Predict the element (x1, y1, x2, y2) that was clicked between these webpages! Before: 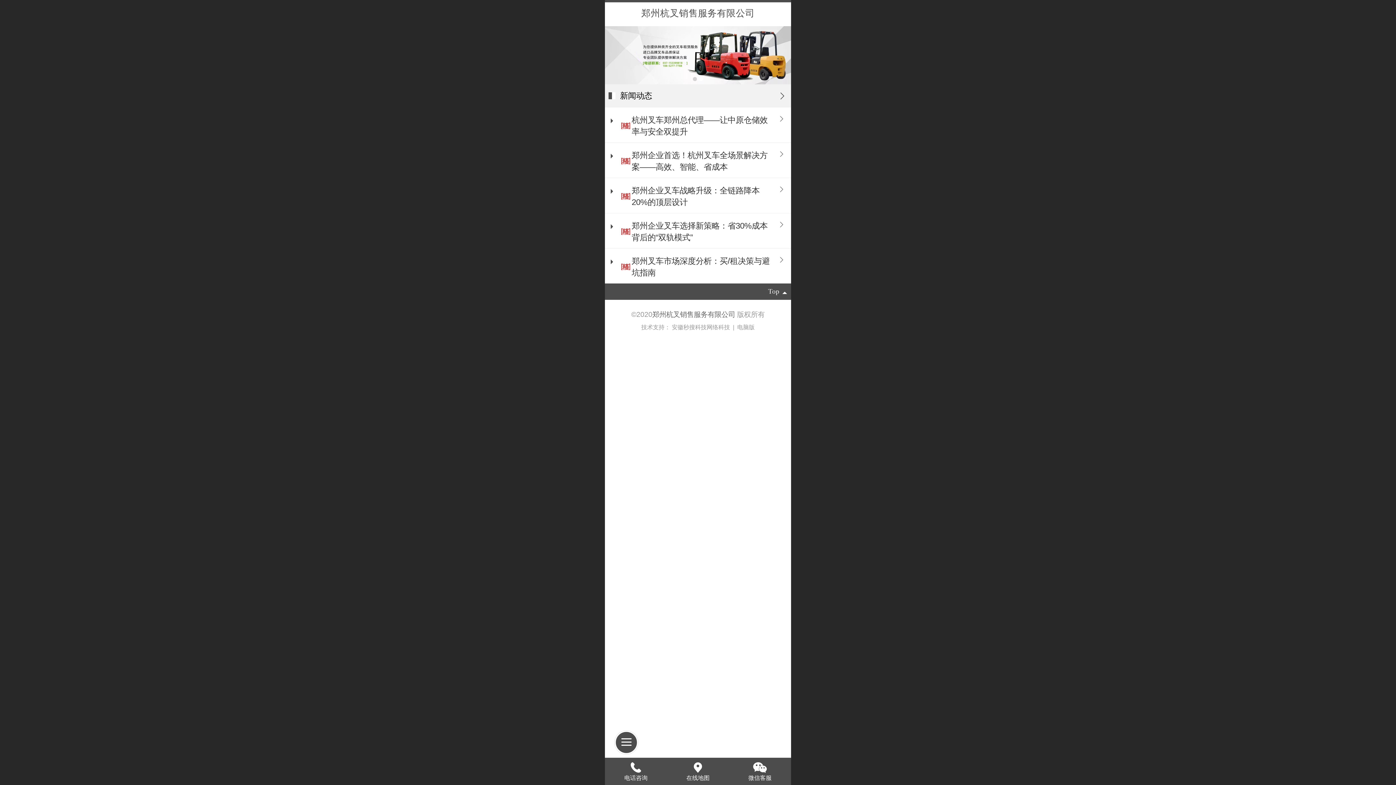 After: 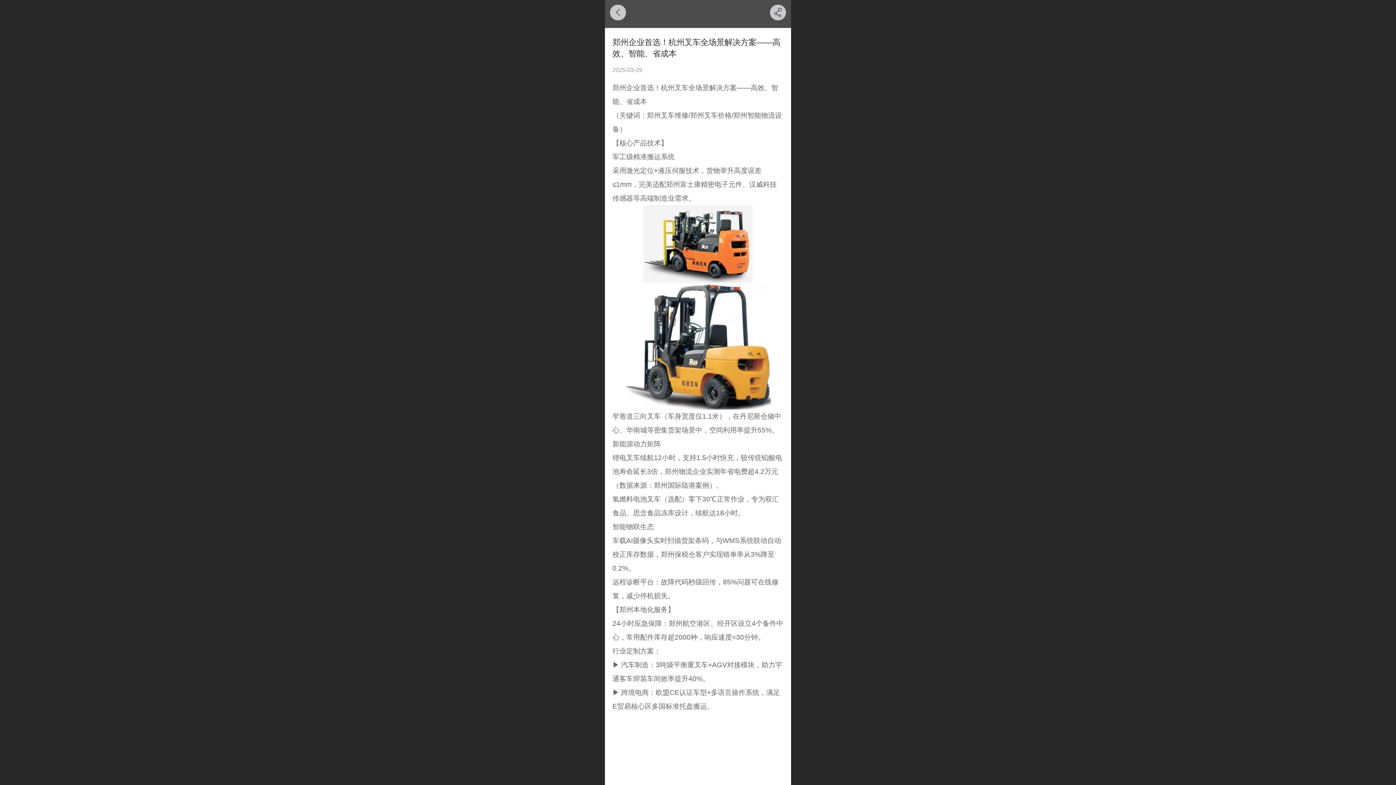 Action: bbox: (631, 149, 772, 173) label: 郑州企业首选！杭州叉车全场景解决方案——高效、智能、省成本‌